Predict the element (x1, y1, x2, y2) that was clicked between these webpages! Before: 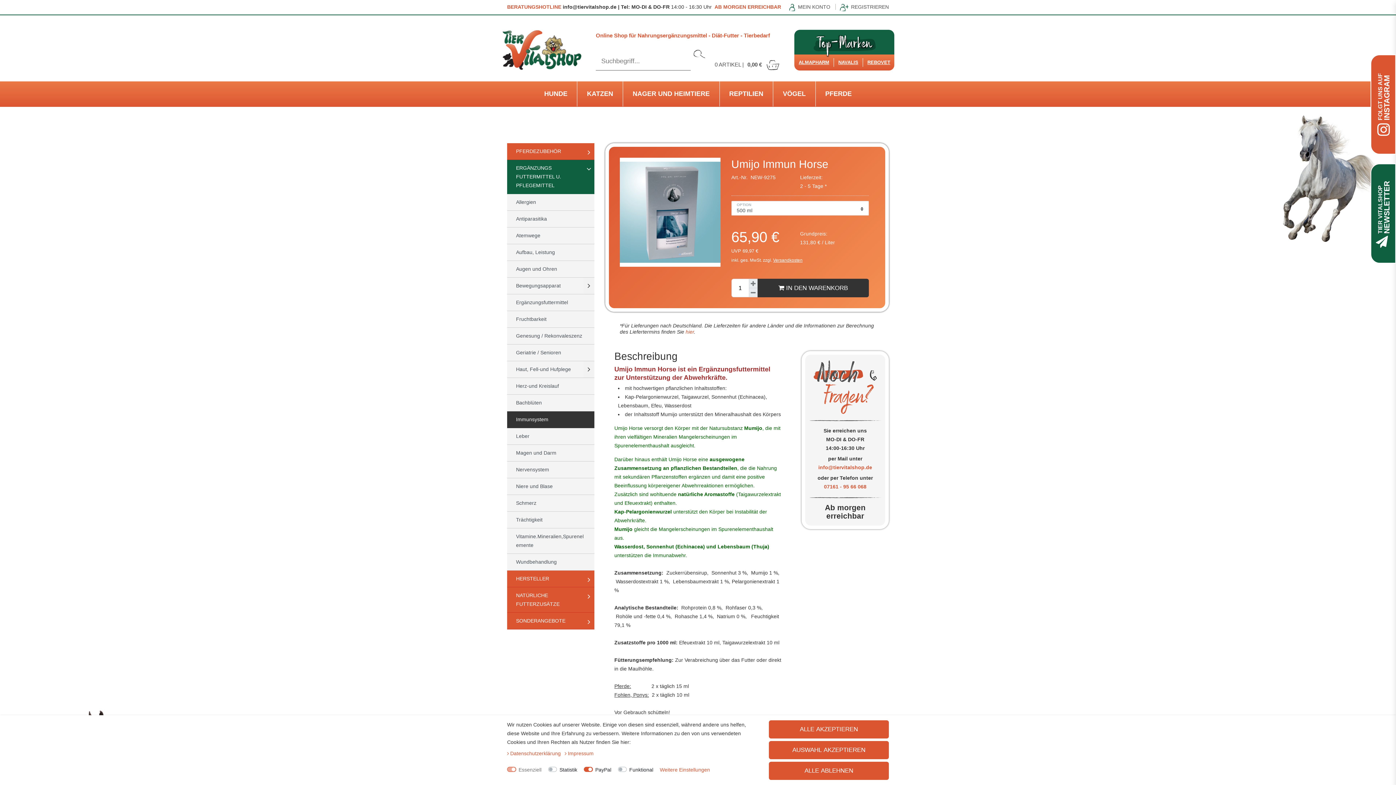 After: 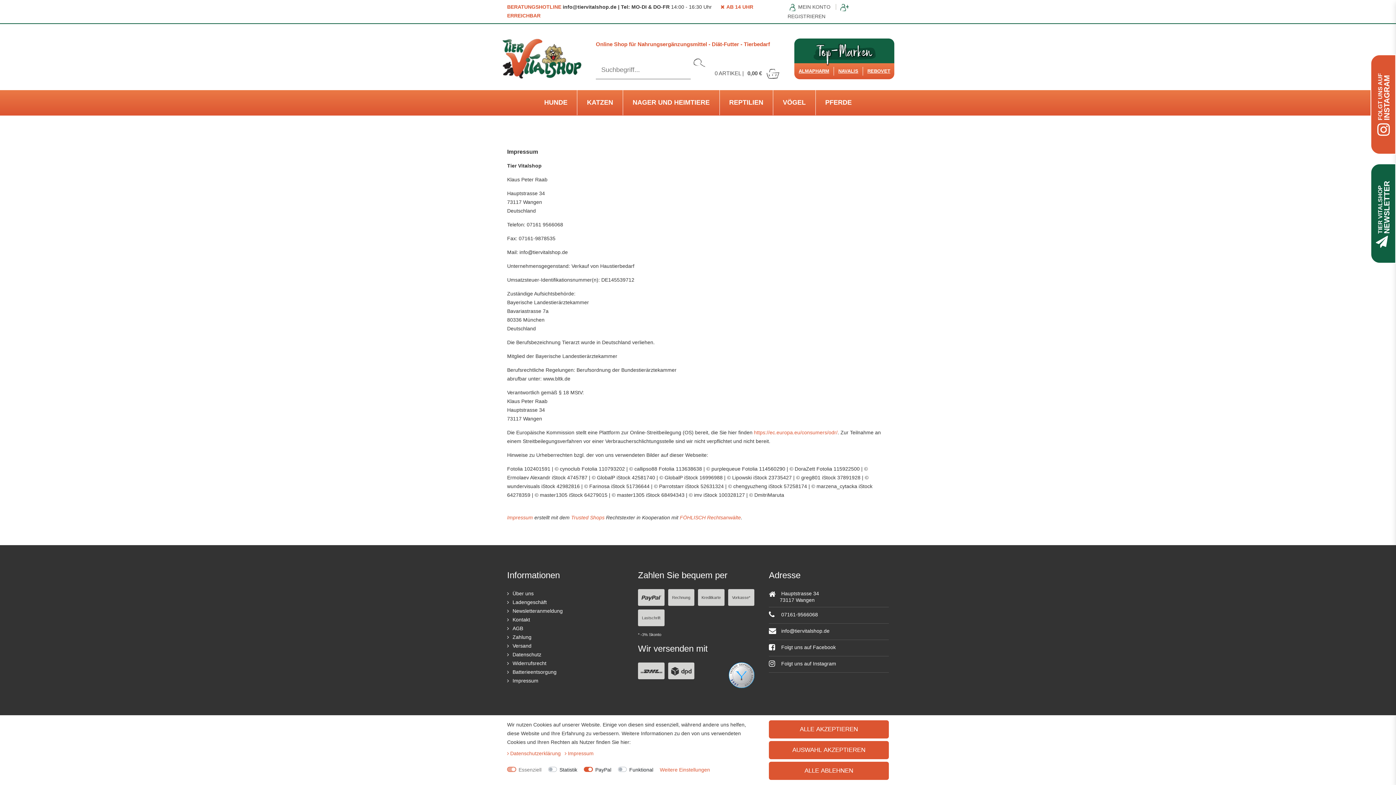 Action: bbox: (564, 750, 593, 756) label: Impressum